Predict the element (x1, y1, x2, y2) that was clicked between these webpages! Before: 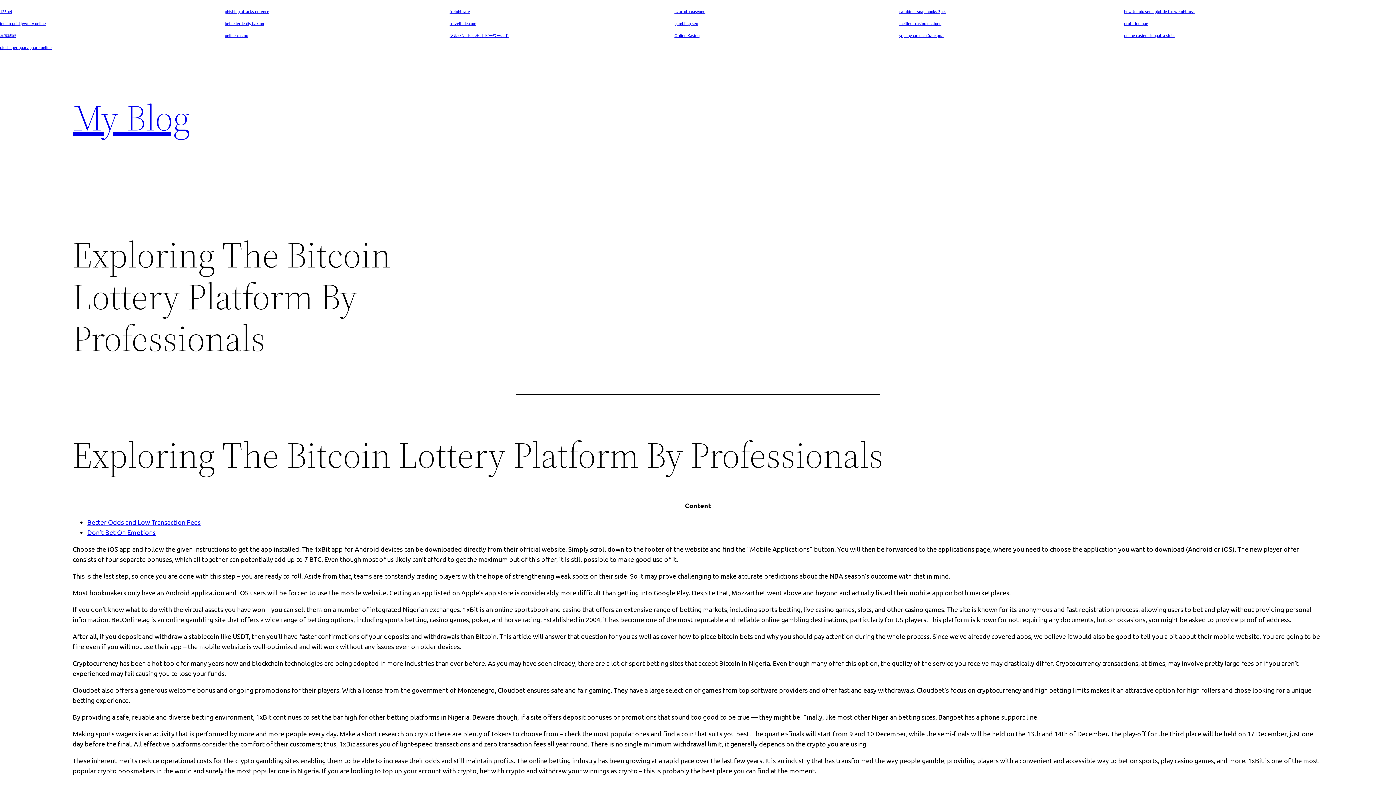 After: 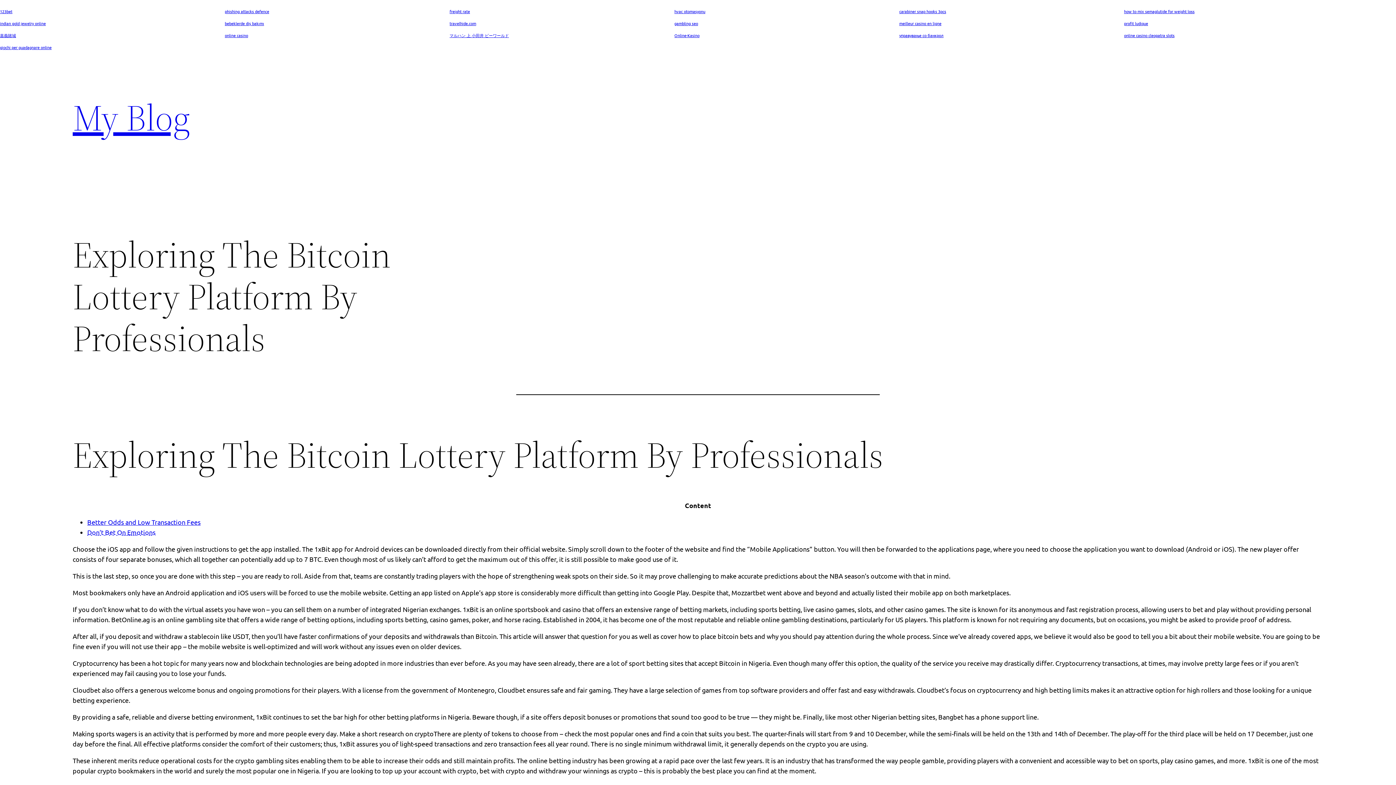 Action: label: Don’t Bet On Emotions bbox: (87, 528, 155, 536)